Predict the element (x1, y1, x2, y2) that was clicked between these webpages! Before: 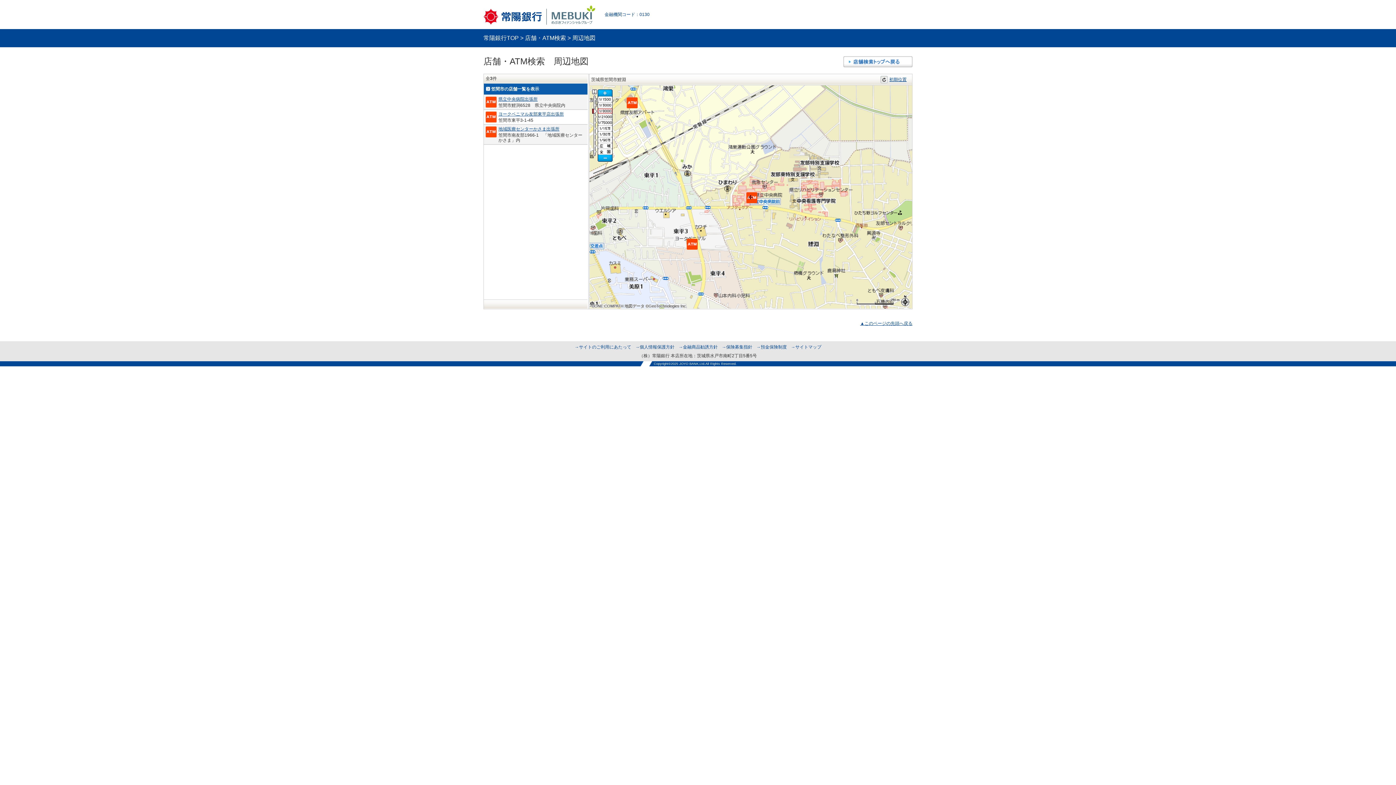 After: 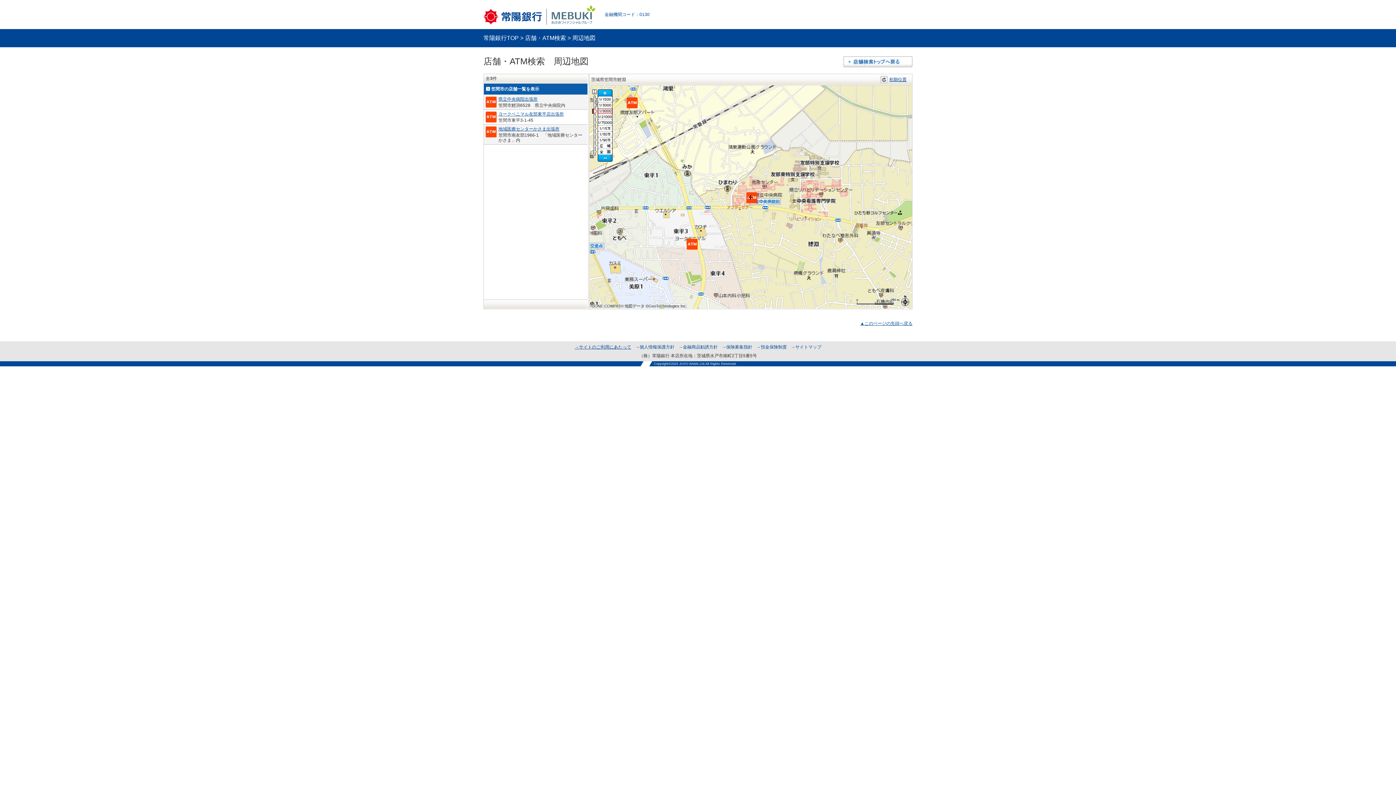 Action: bbox: (574, 344, 631, 349) label: →サイトのご利用にあたって